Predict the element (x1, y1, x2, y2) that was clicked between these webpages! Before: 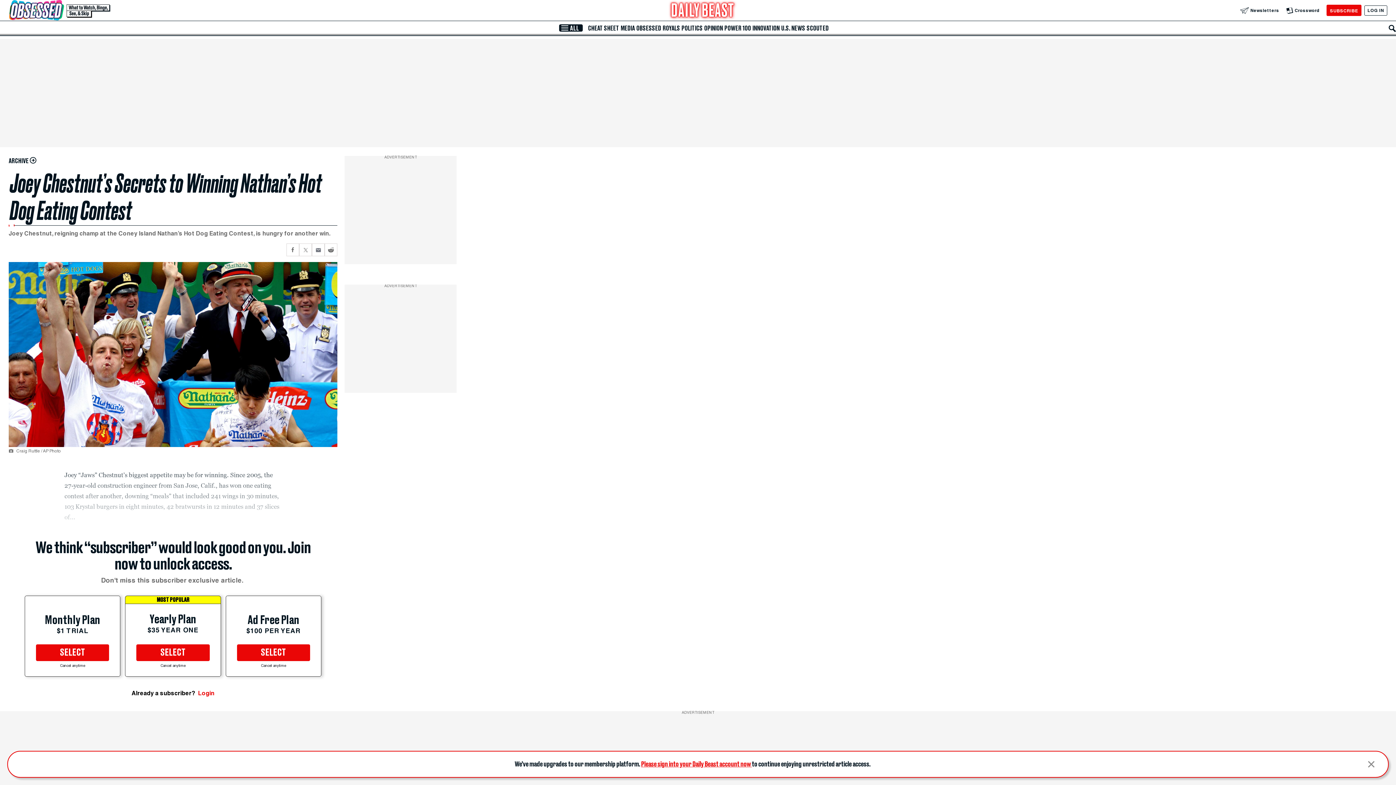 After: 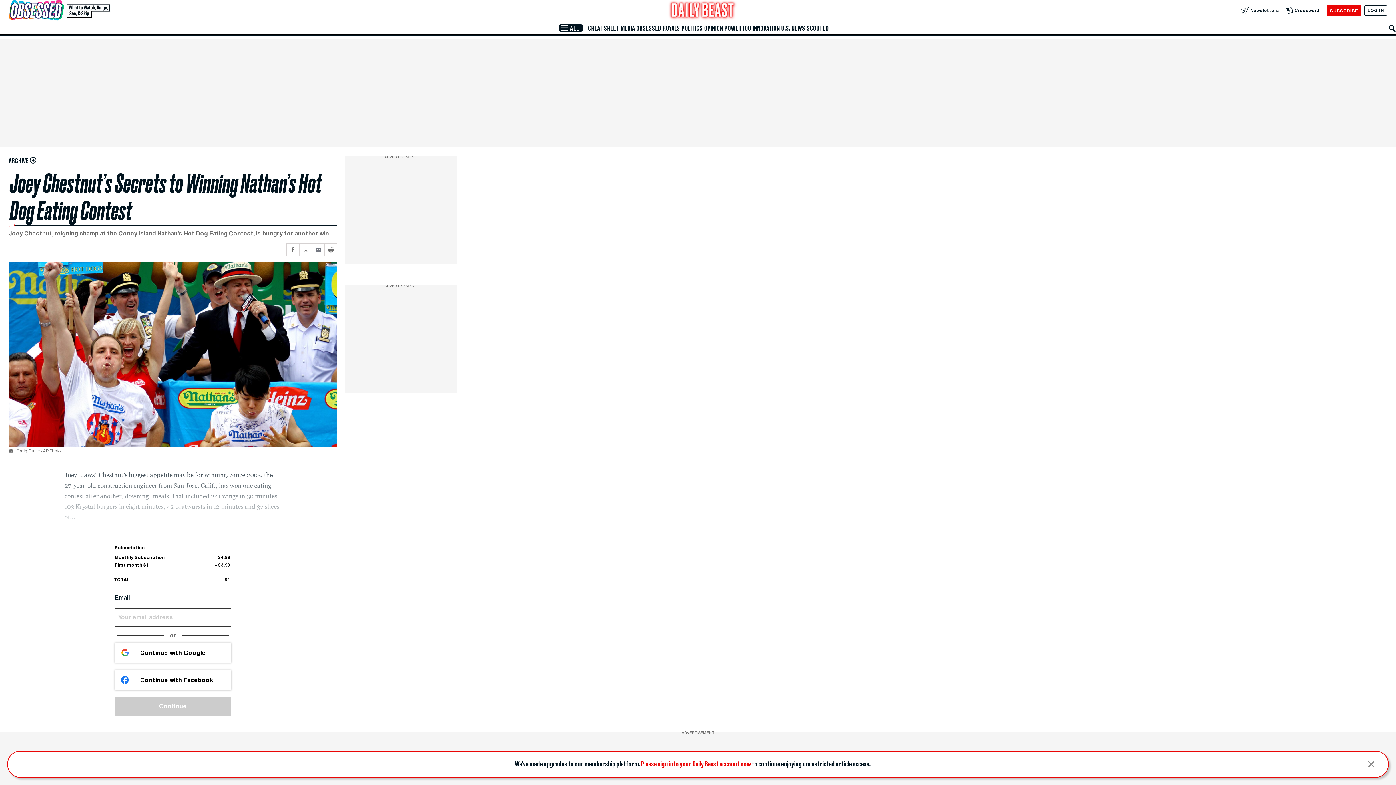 Action: bbox: (36, 644, 109, 661) label: SELECT